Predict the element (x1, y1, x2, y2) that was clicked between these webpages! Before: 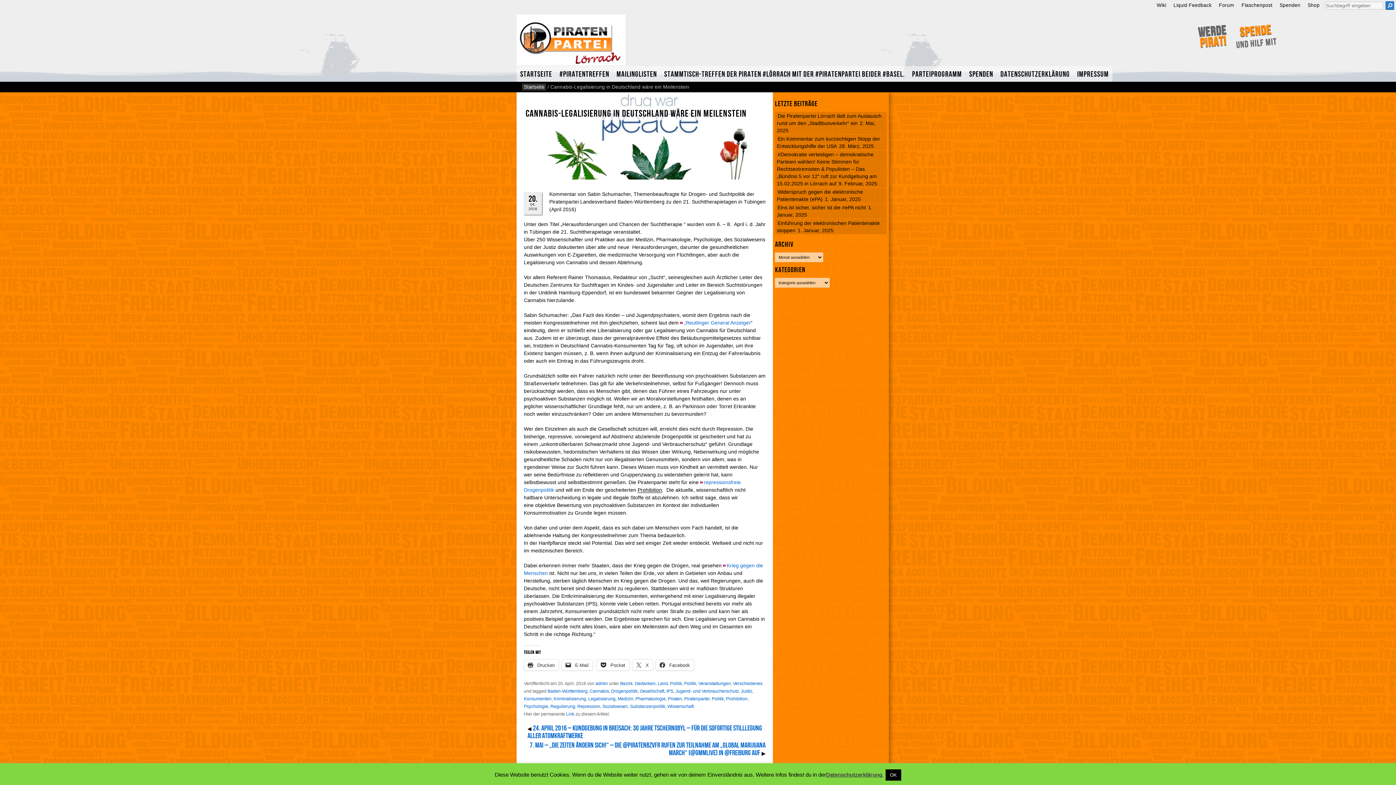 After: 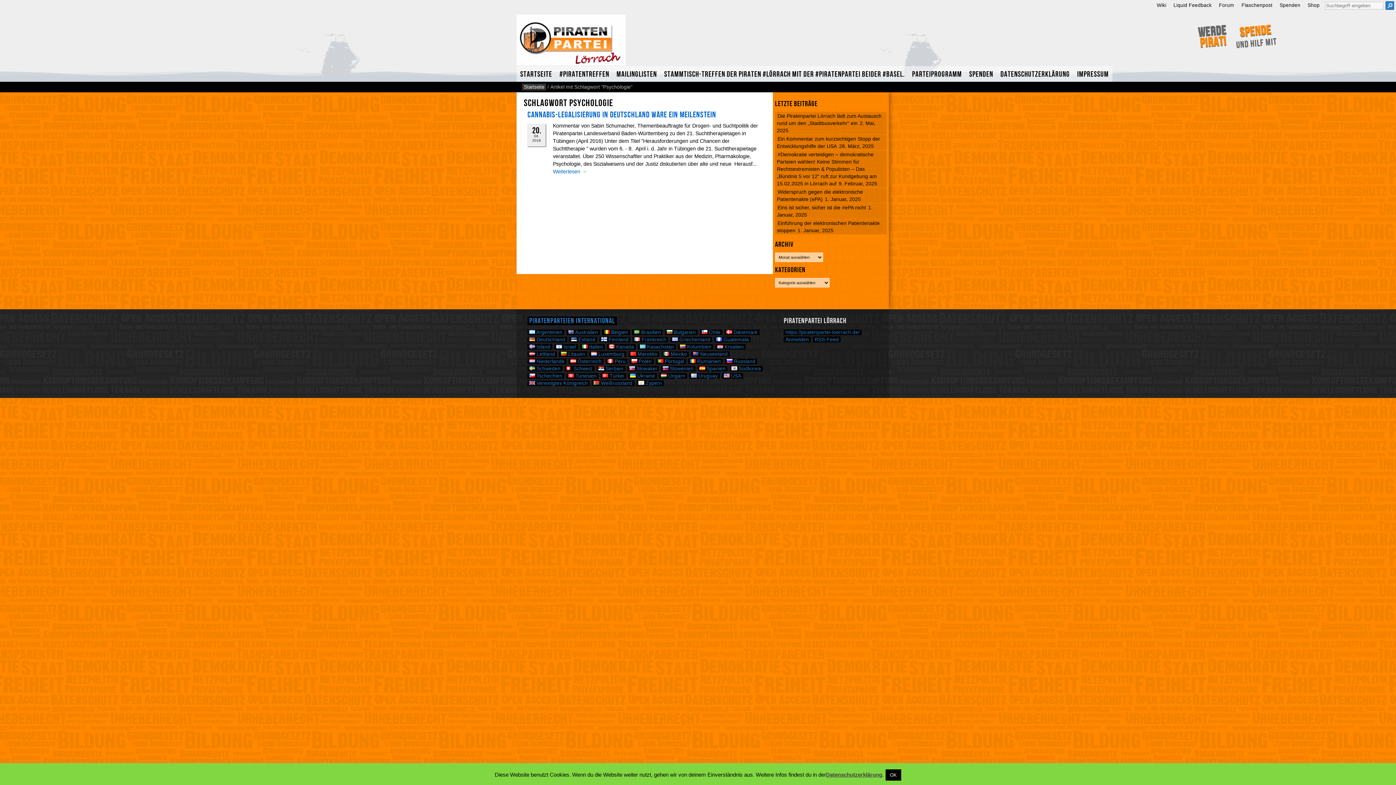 Action: label: Psychologie bbox: (524, 704, 548, 709)